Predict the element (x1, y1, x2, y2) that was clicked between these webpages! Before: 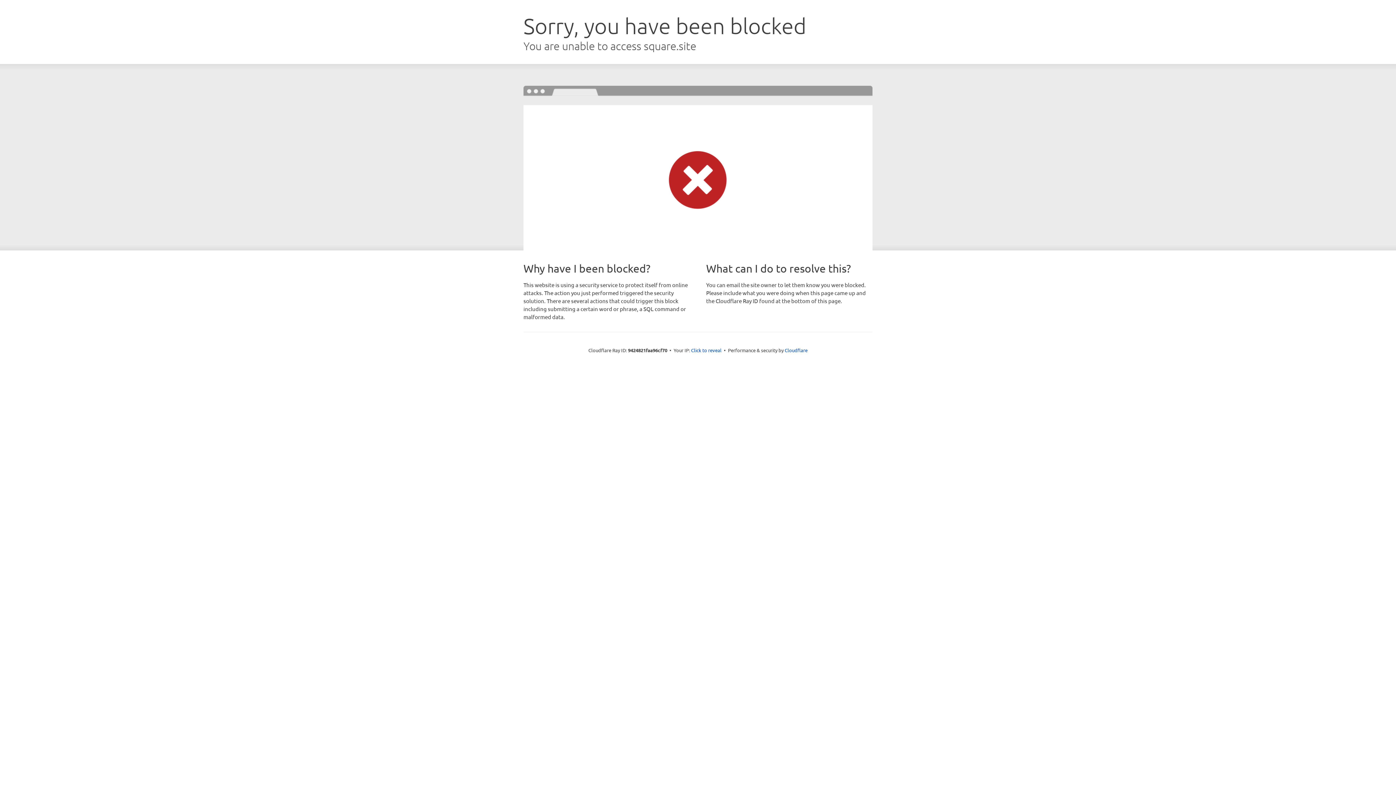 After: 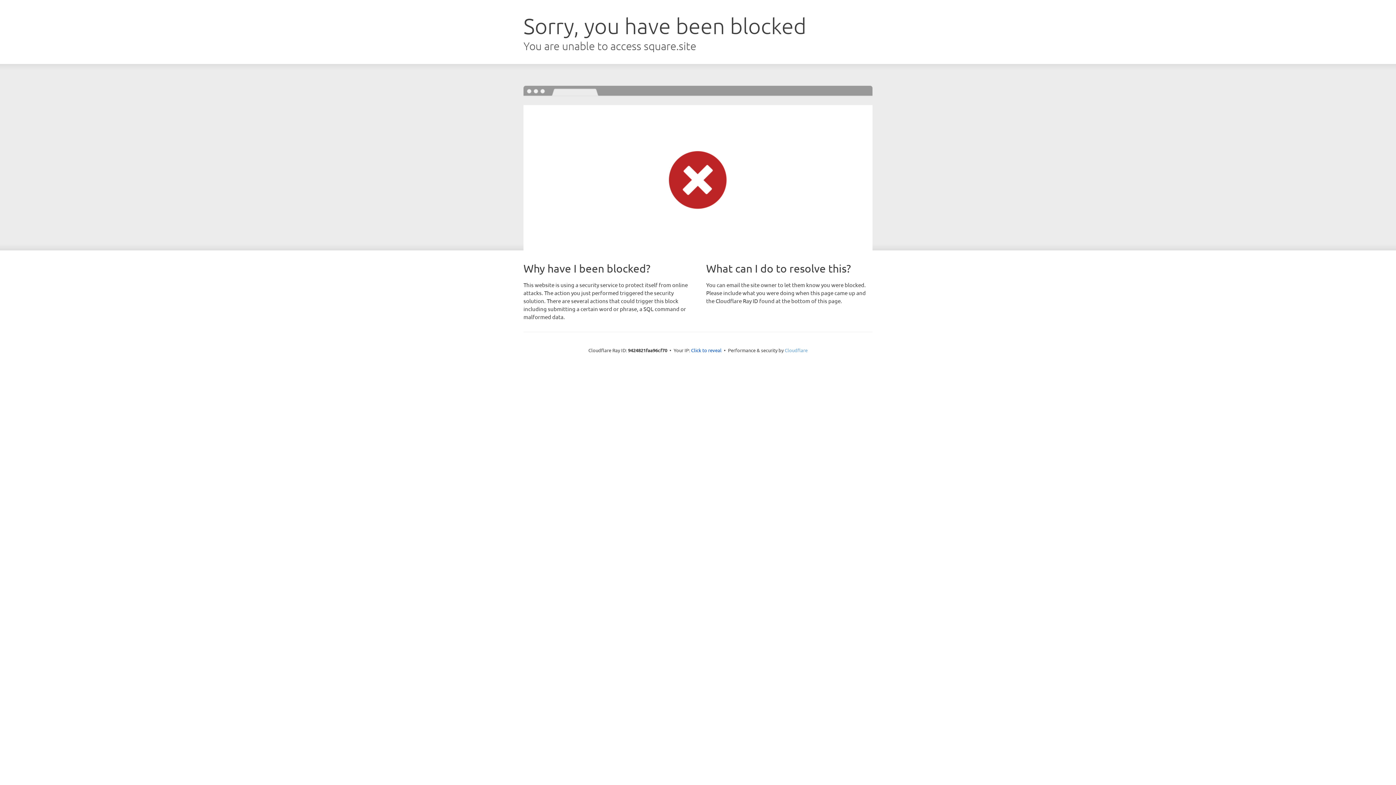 Action: bbox: (784, 347, 807, 353) label: Cloudflare